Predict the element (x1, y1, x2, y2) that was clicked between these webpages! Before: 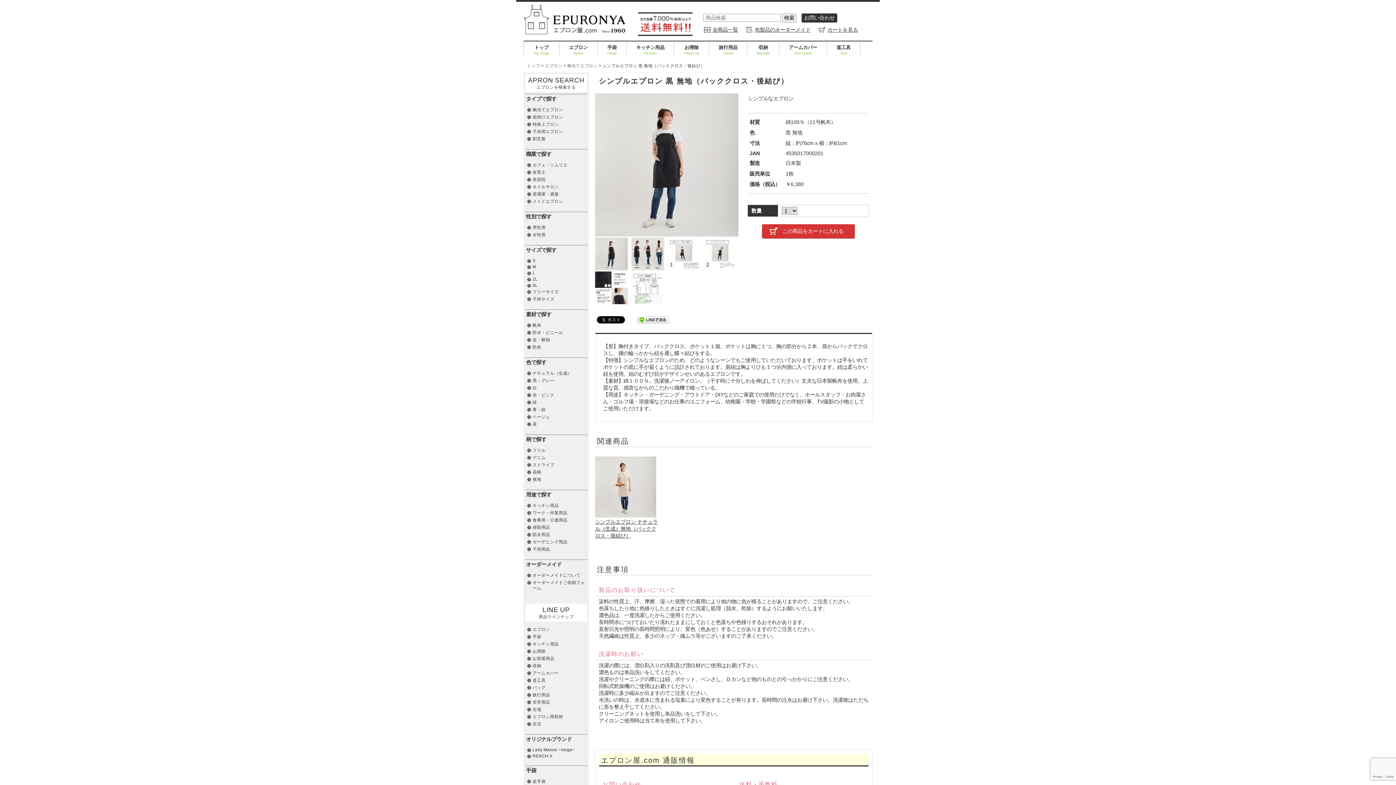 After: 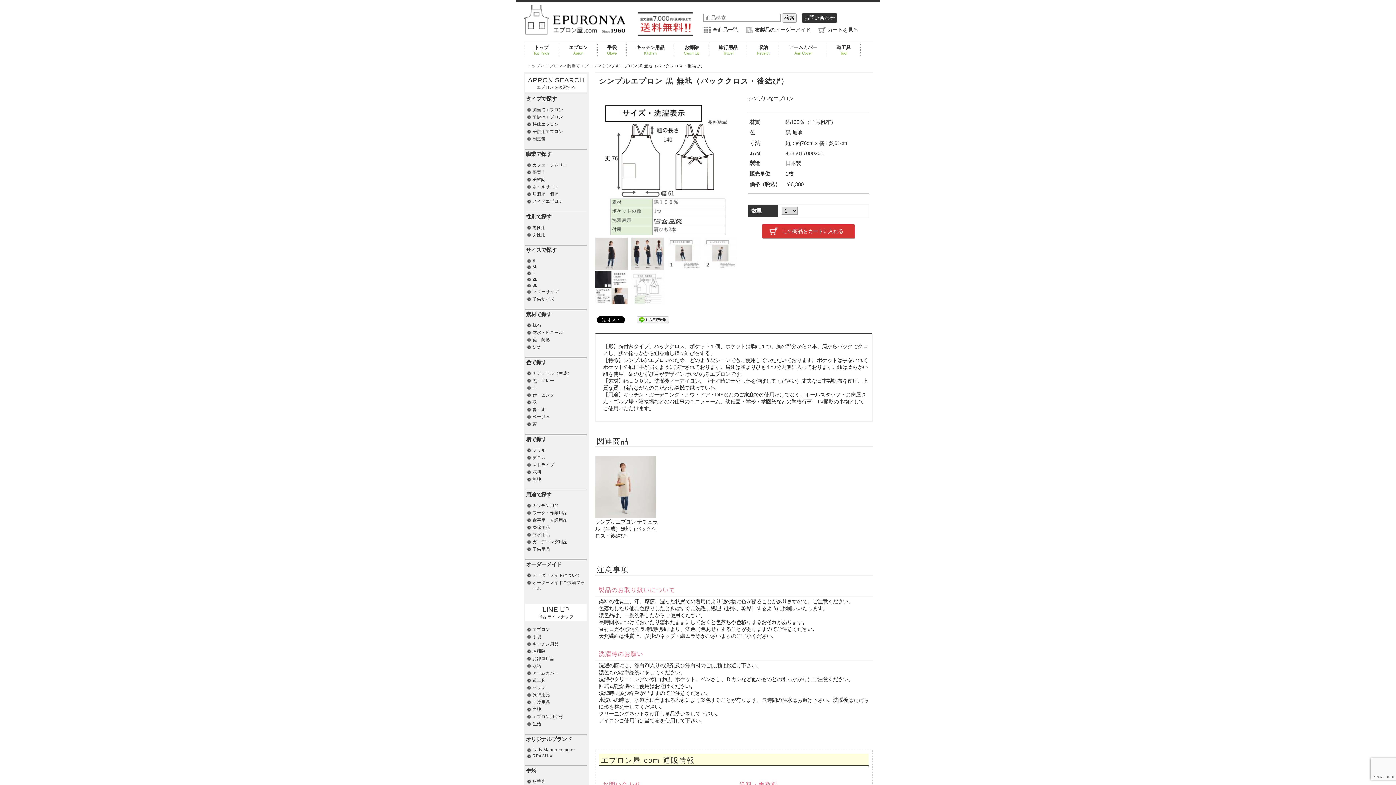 Action: bbox: (631, 299, 664, 305)